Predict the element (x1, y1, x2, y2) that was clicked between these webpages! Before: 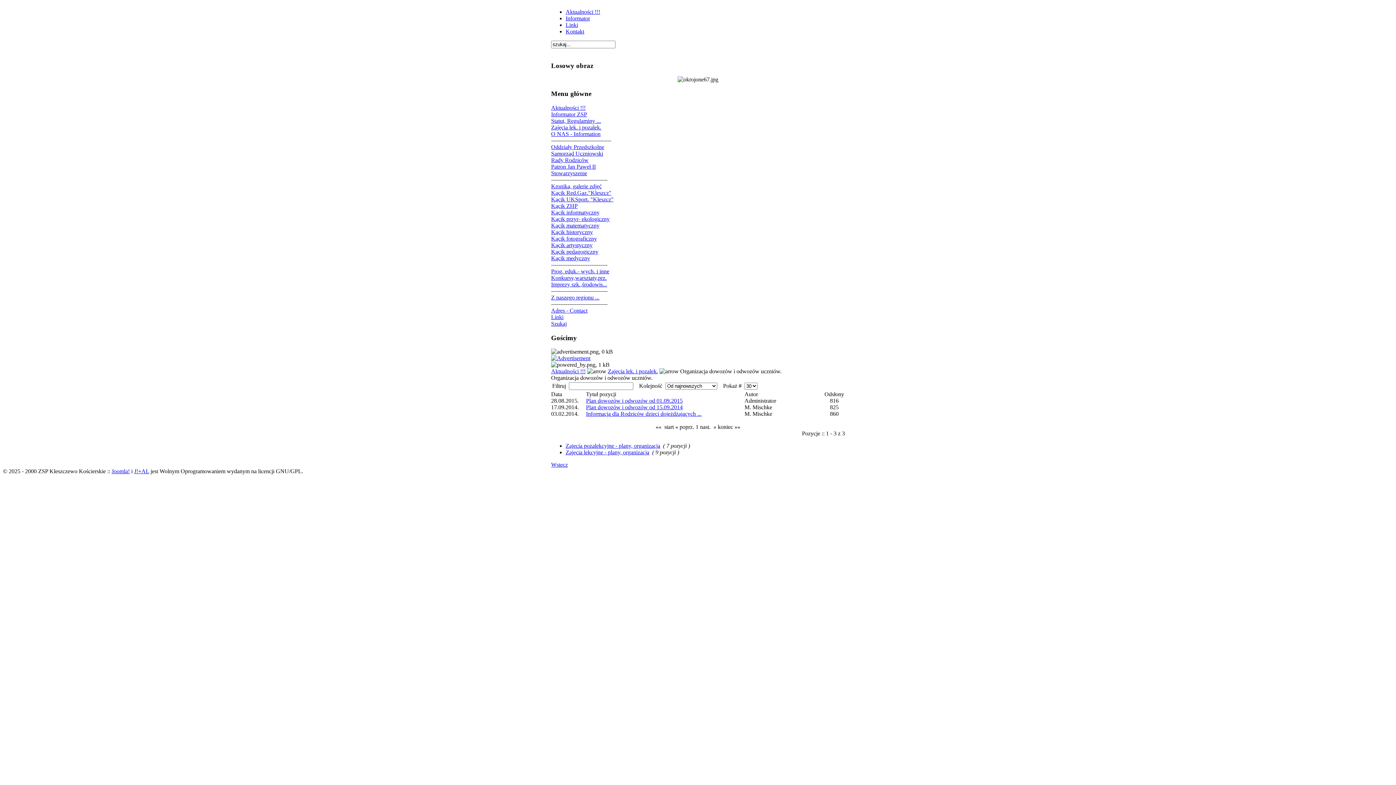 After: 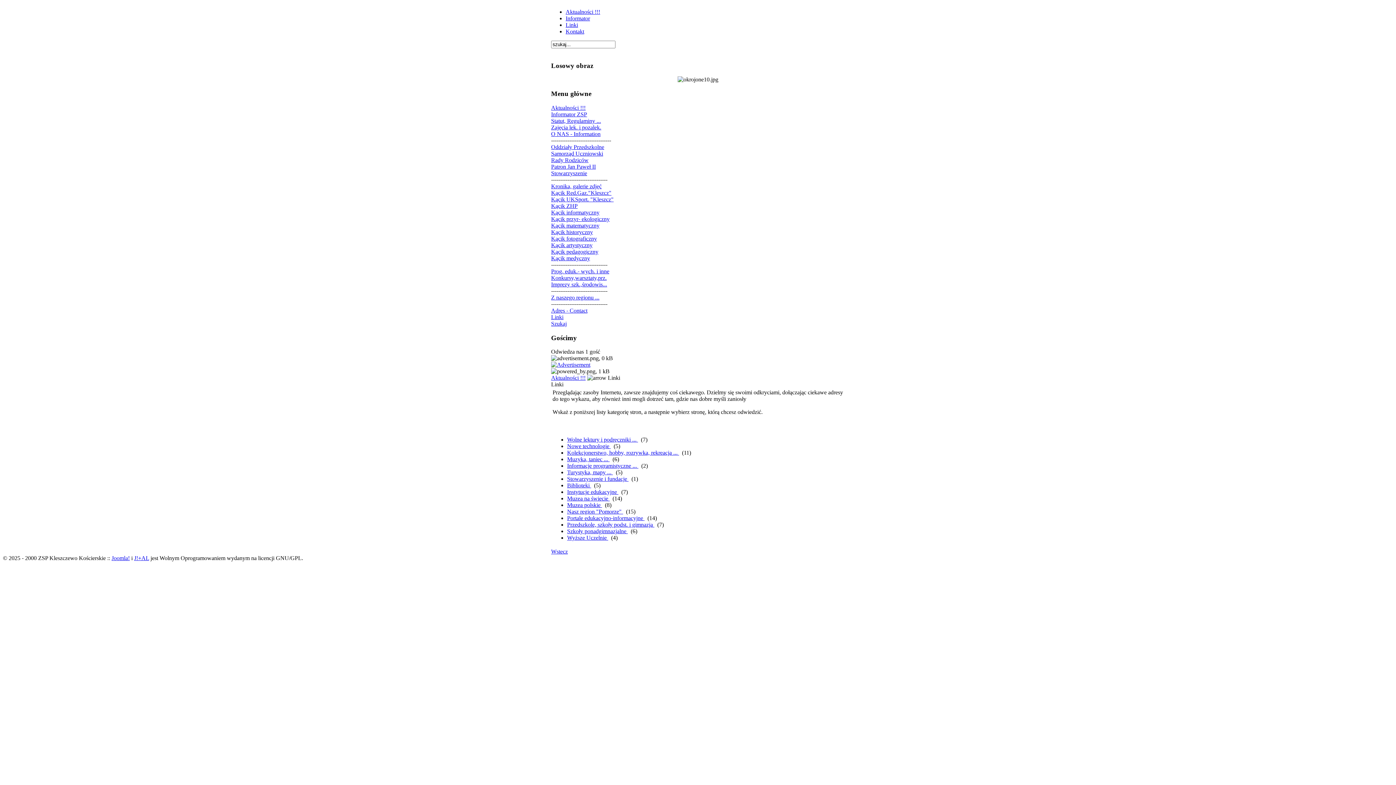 Action: bbox: (551, 314, 563, 320) label: Linki